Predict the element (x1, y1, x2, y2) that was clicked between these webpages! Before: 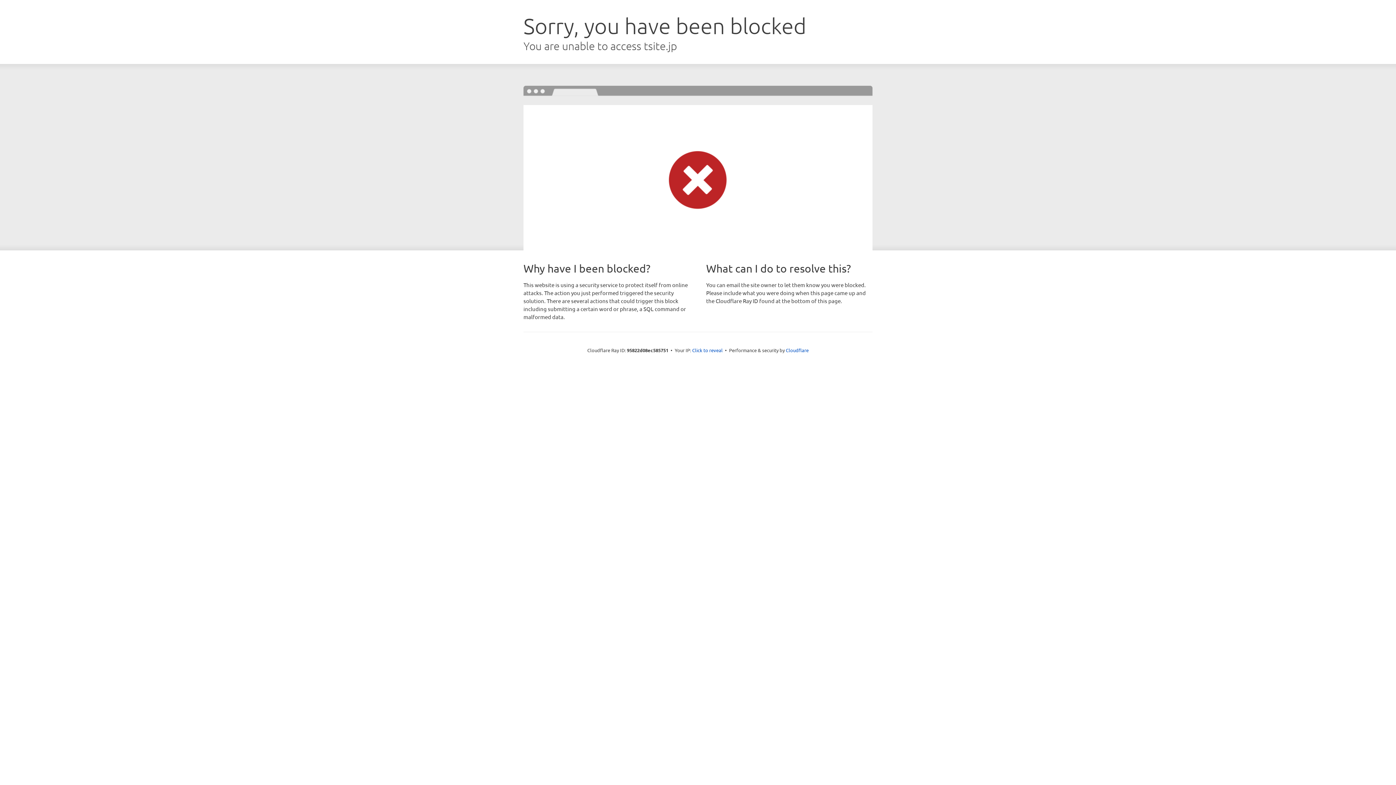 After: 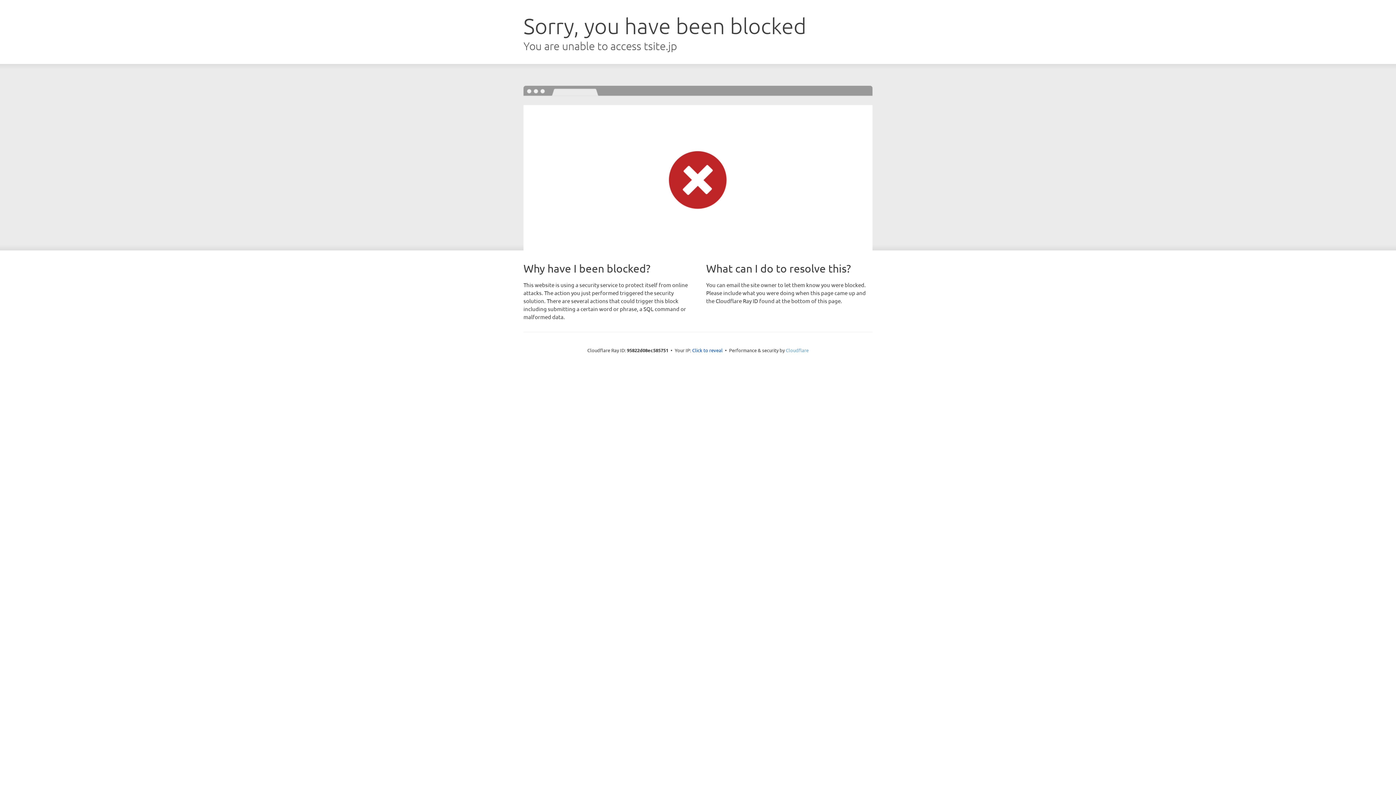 Action: bbox: (786, 347, 808, 353) label: Cloudflare